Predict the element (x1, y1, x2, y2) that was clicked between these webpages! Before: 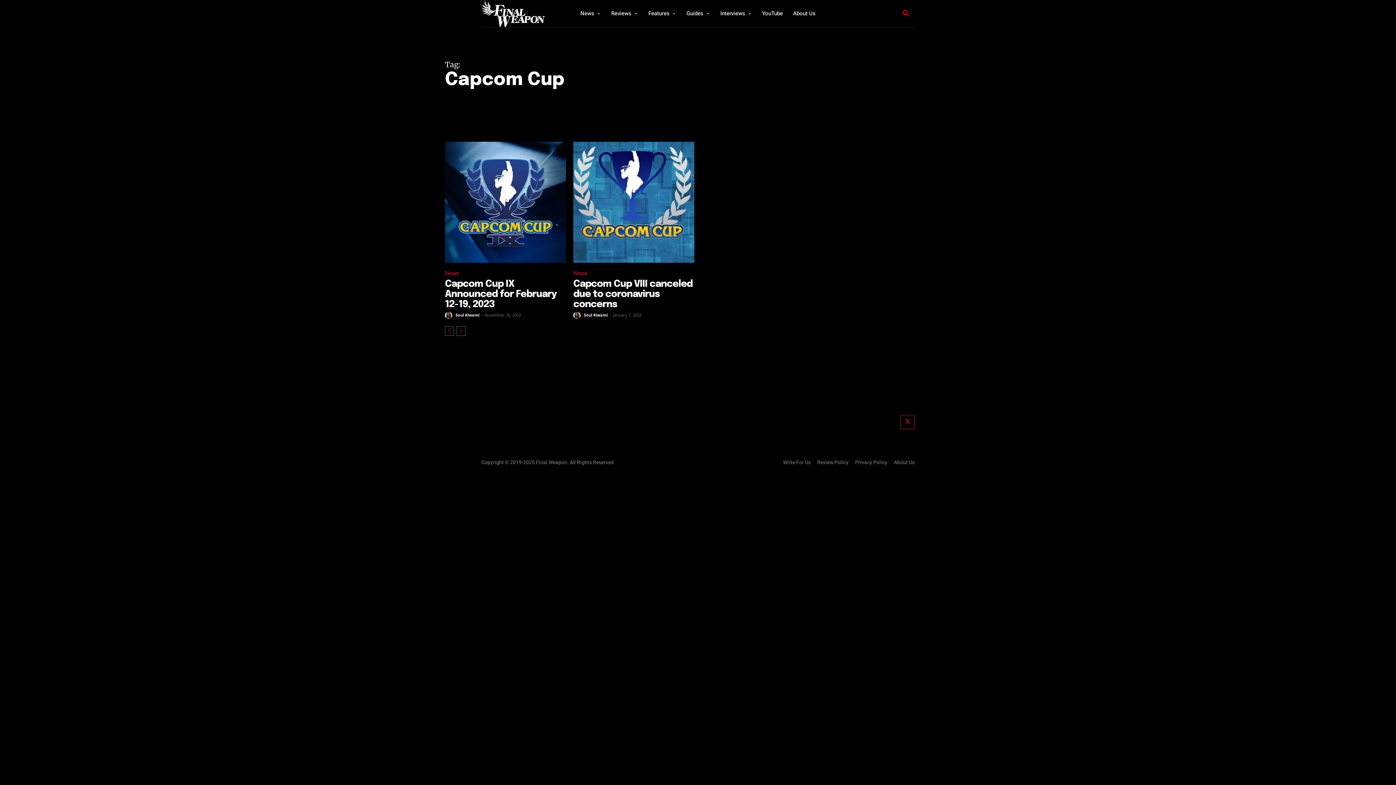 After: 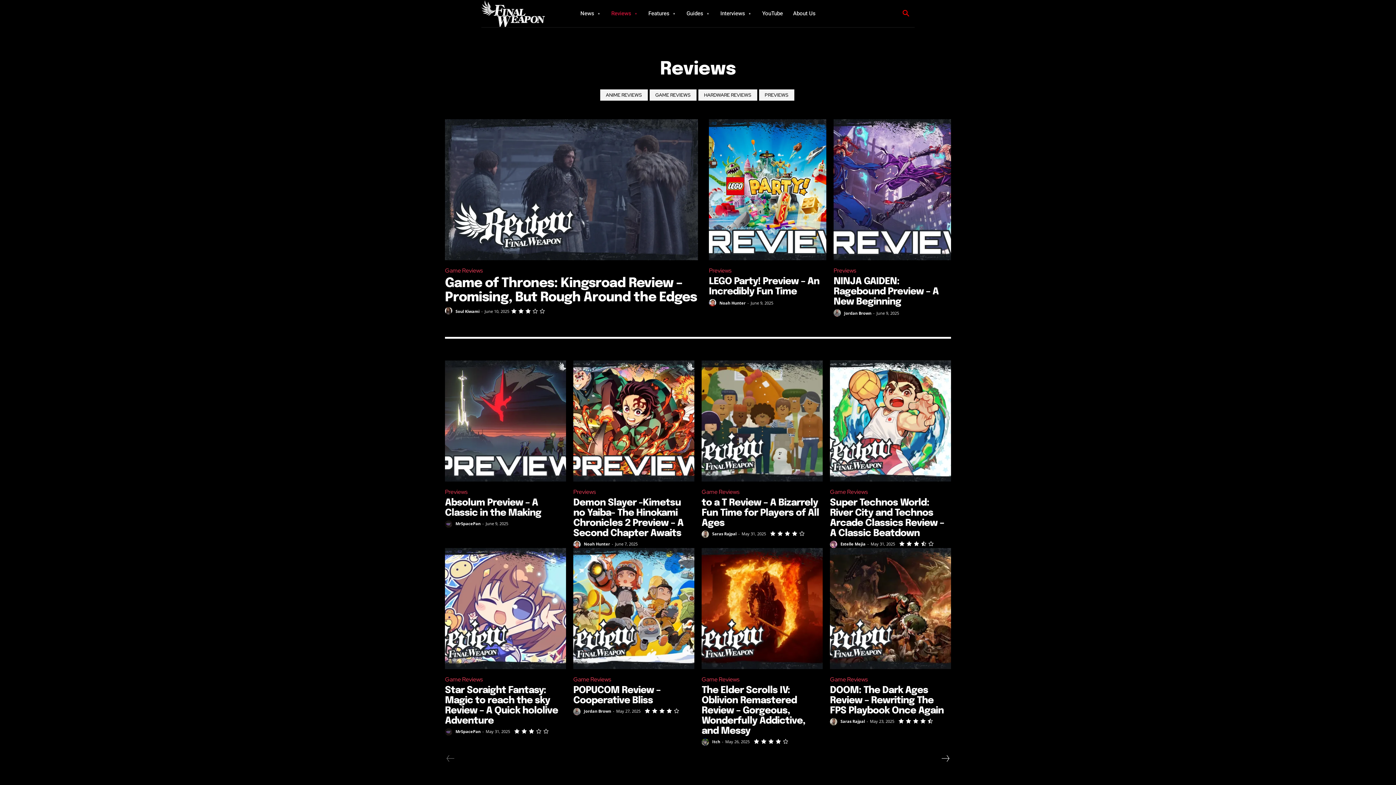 Action: bbox: (611, 0, 638, 27) label: Reviews